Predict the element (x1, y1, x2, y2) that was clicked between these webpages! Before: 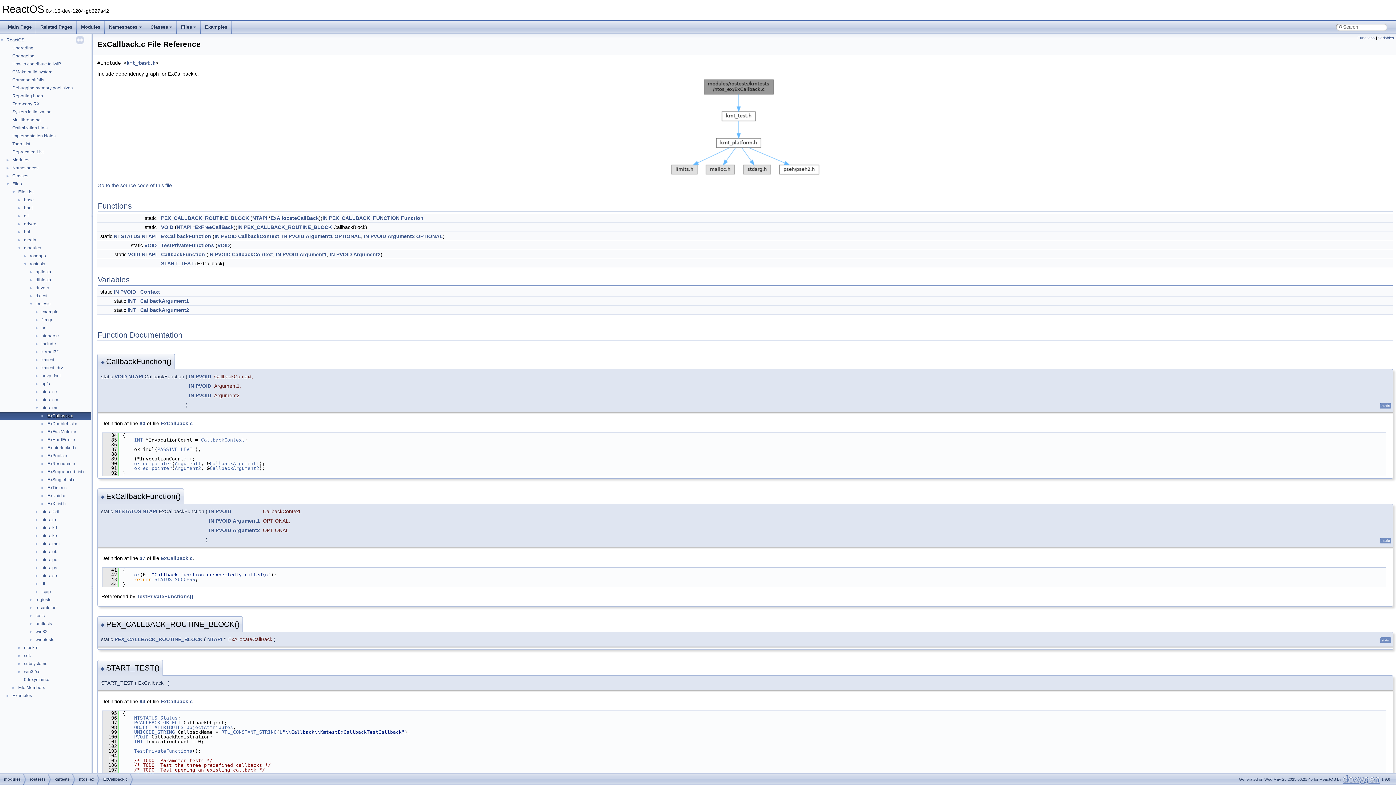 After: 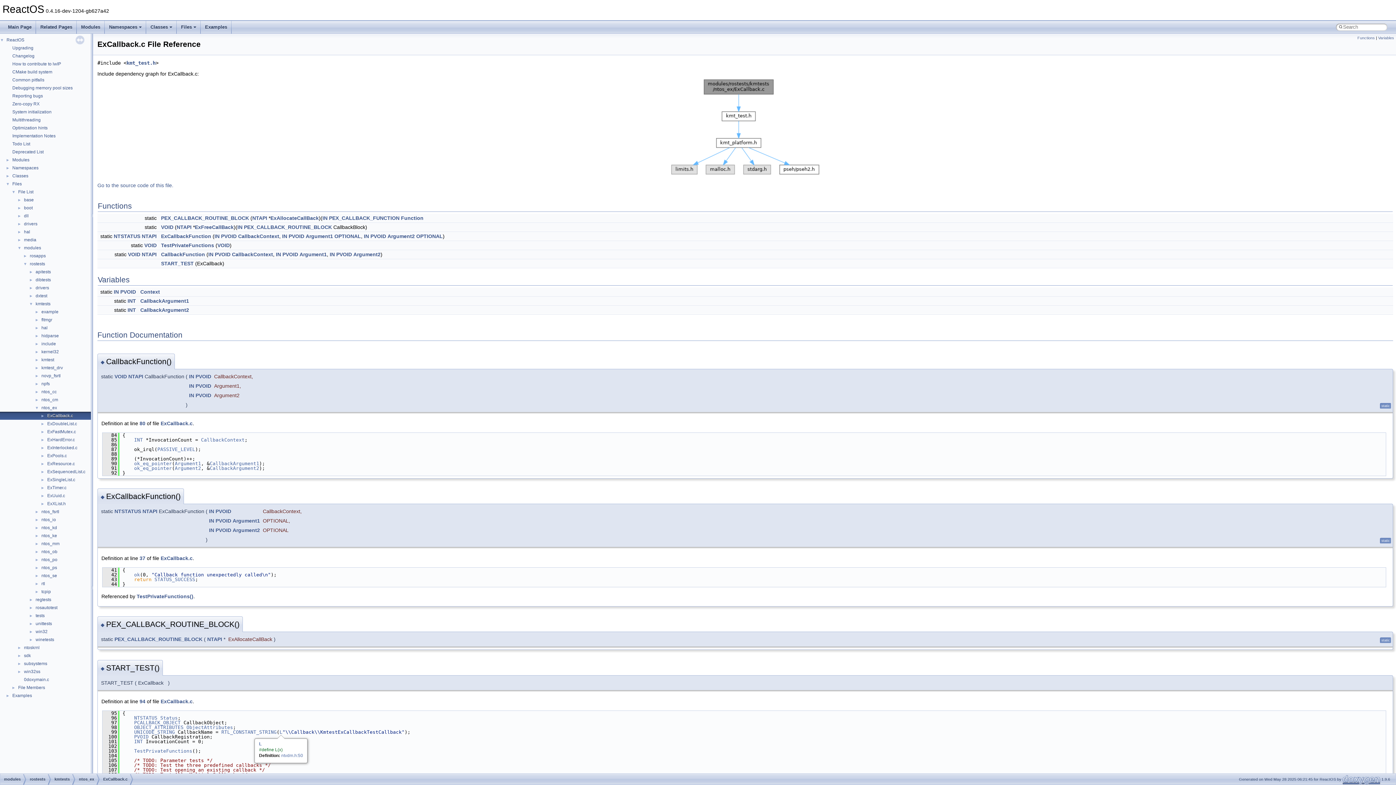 Action: bbox: (279, 729, 282, 735) label: L